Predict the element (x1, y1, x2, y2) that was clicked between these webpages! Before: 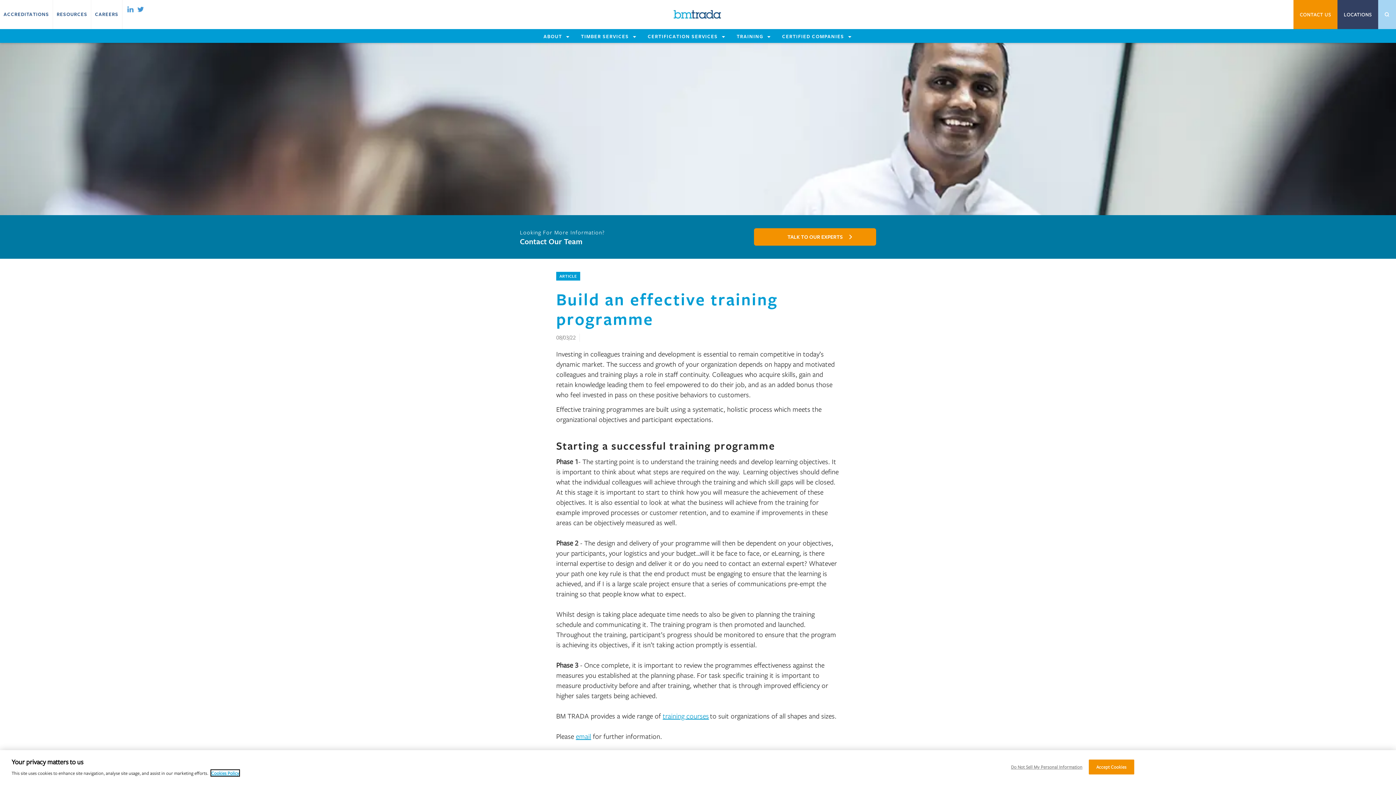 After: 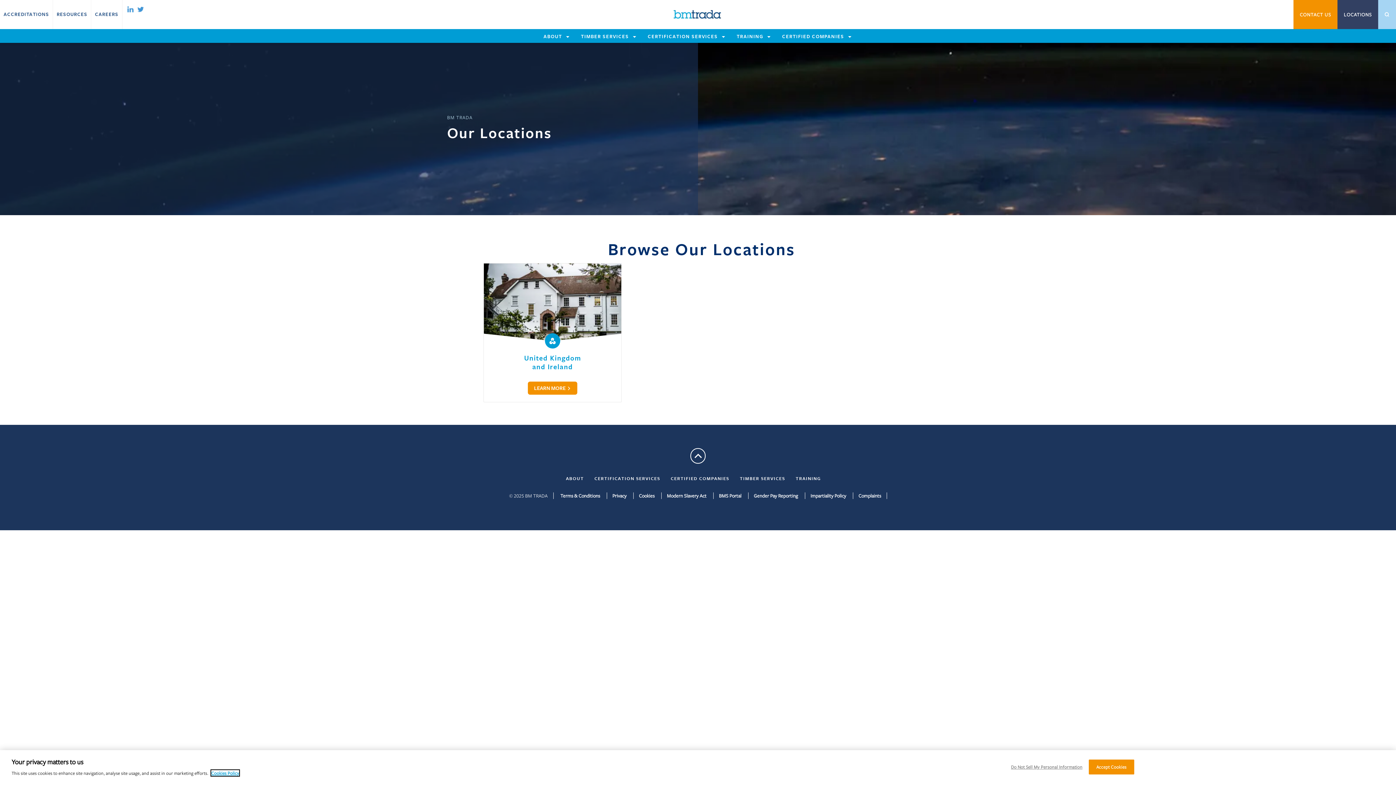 Action: bbox: (1337, 0, 1378, 29) label: LOCATIONS